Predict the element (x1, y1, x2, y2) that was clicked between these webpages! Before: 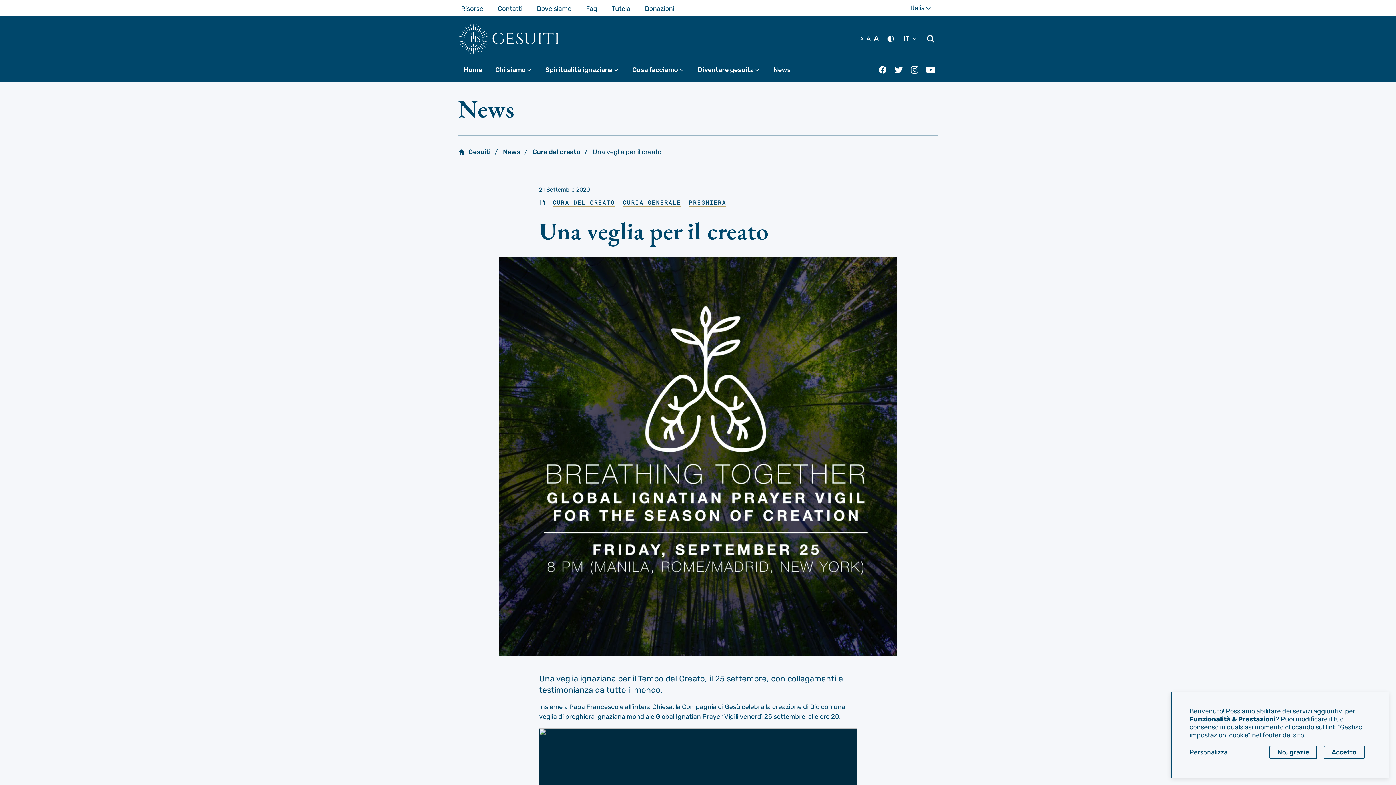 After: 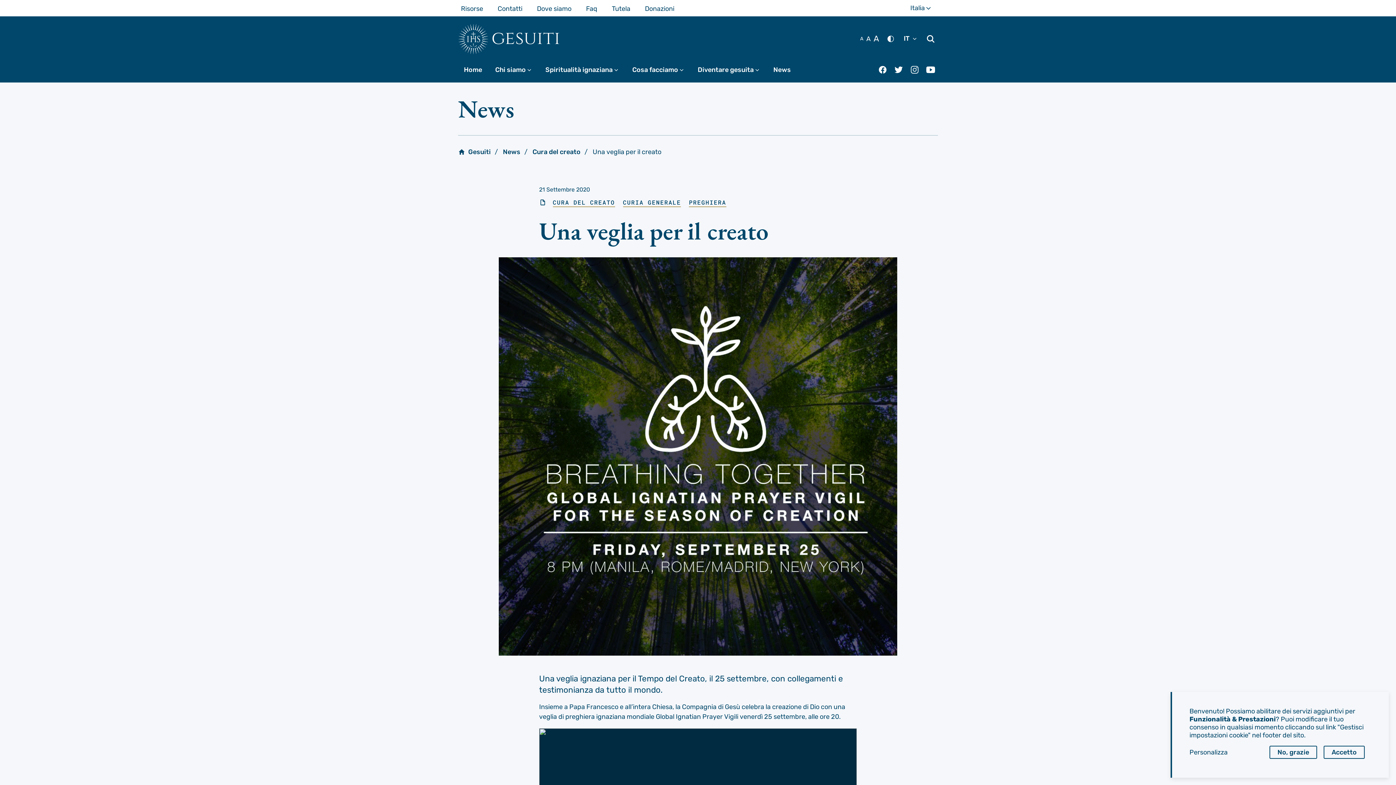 Action: label: More bbox: (692, 61, 766, 77)